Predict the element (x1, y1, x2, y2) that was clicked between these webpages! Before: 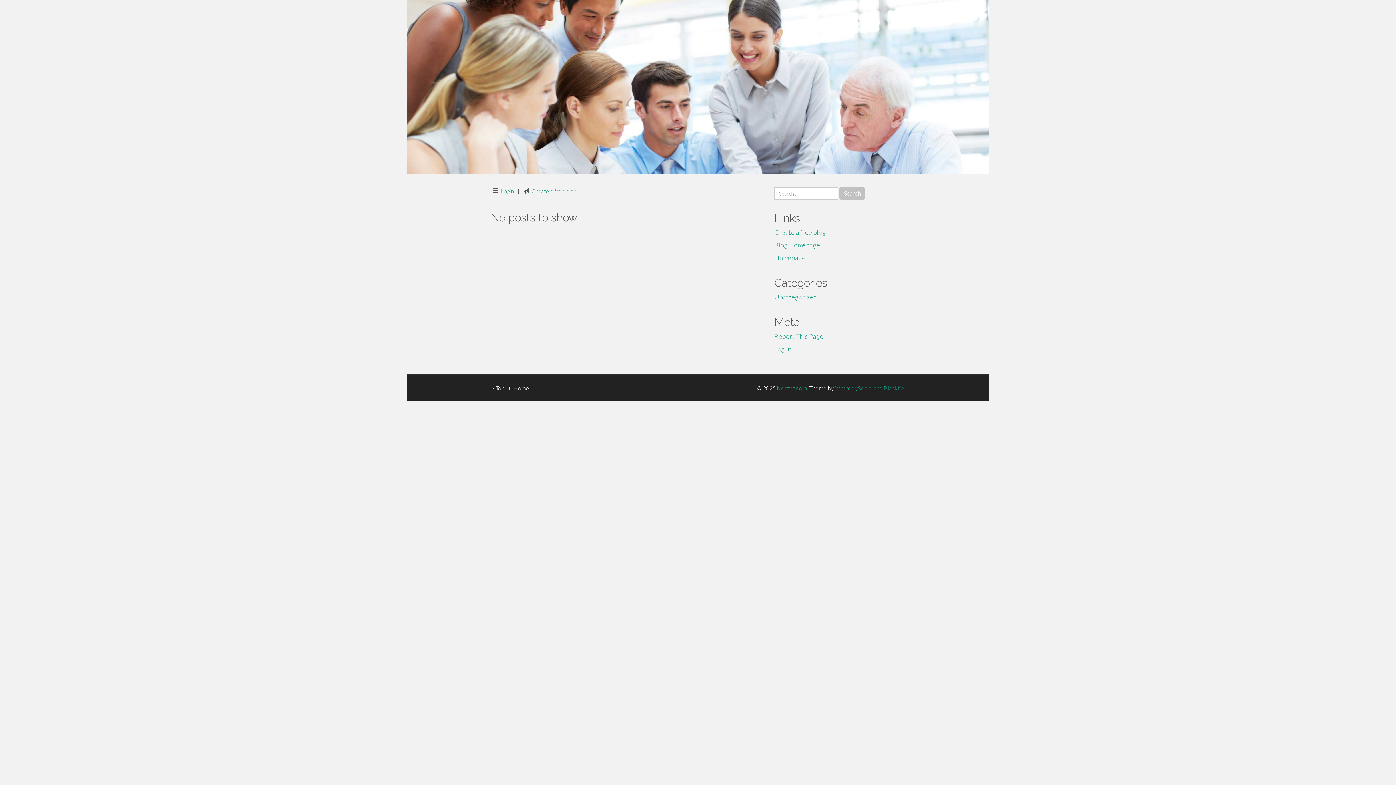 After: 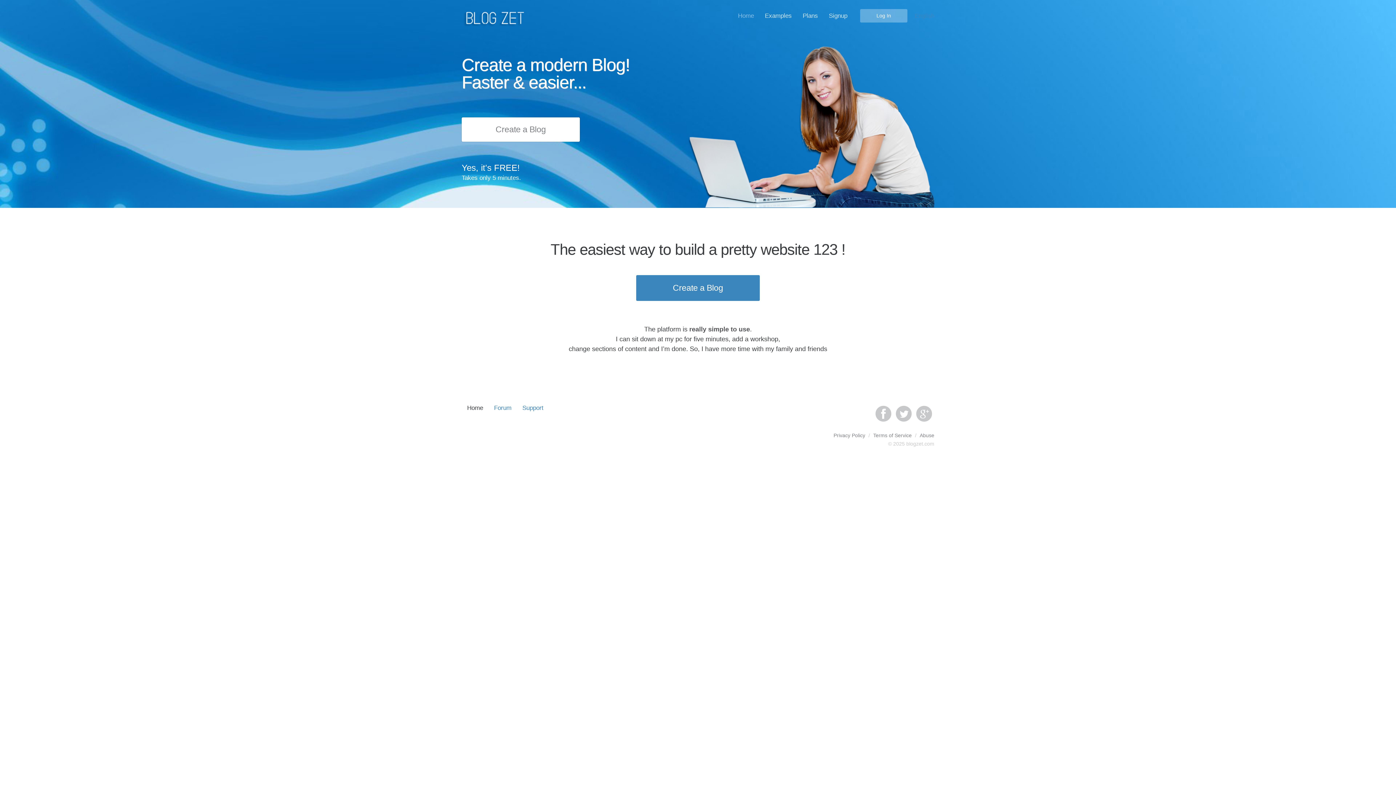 Action: bbox: (777, 384, 807, 391) label: blogzet.com